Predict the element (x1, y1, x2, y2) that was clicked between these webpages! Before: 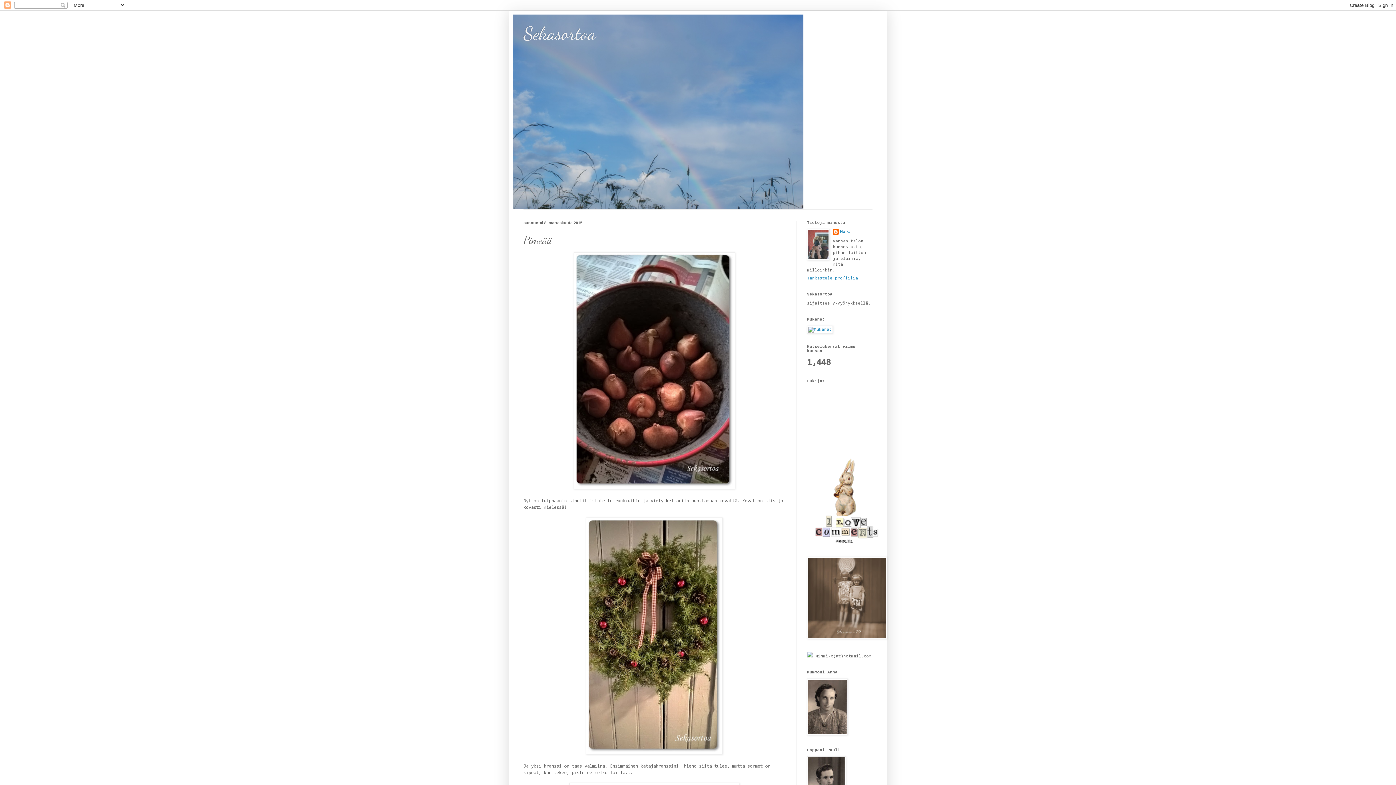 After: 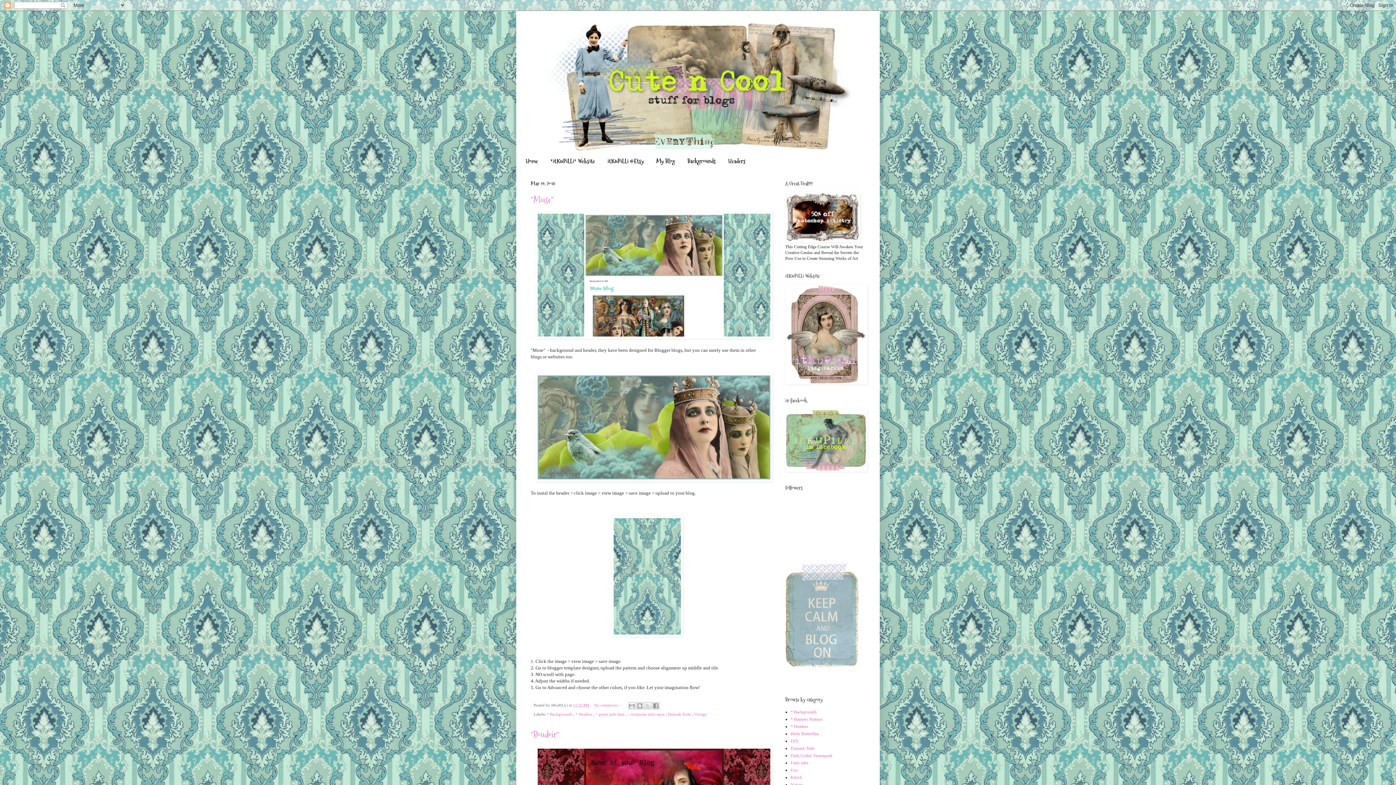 Action: bbox: (807, 541, 887, 545)